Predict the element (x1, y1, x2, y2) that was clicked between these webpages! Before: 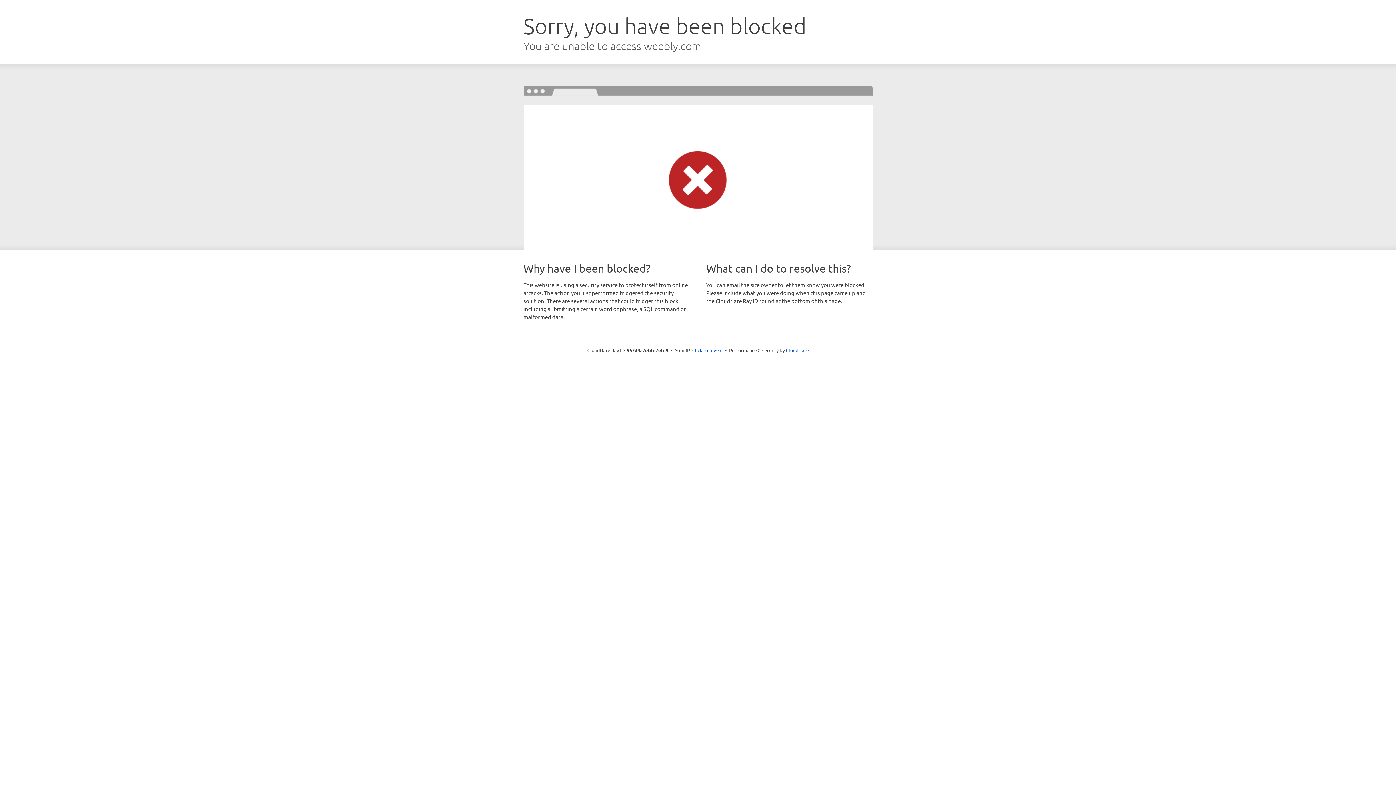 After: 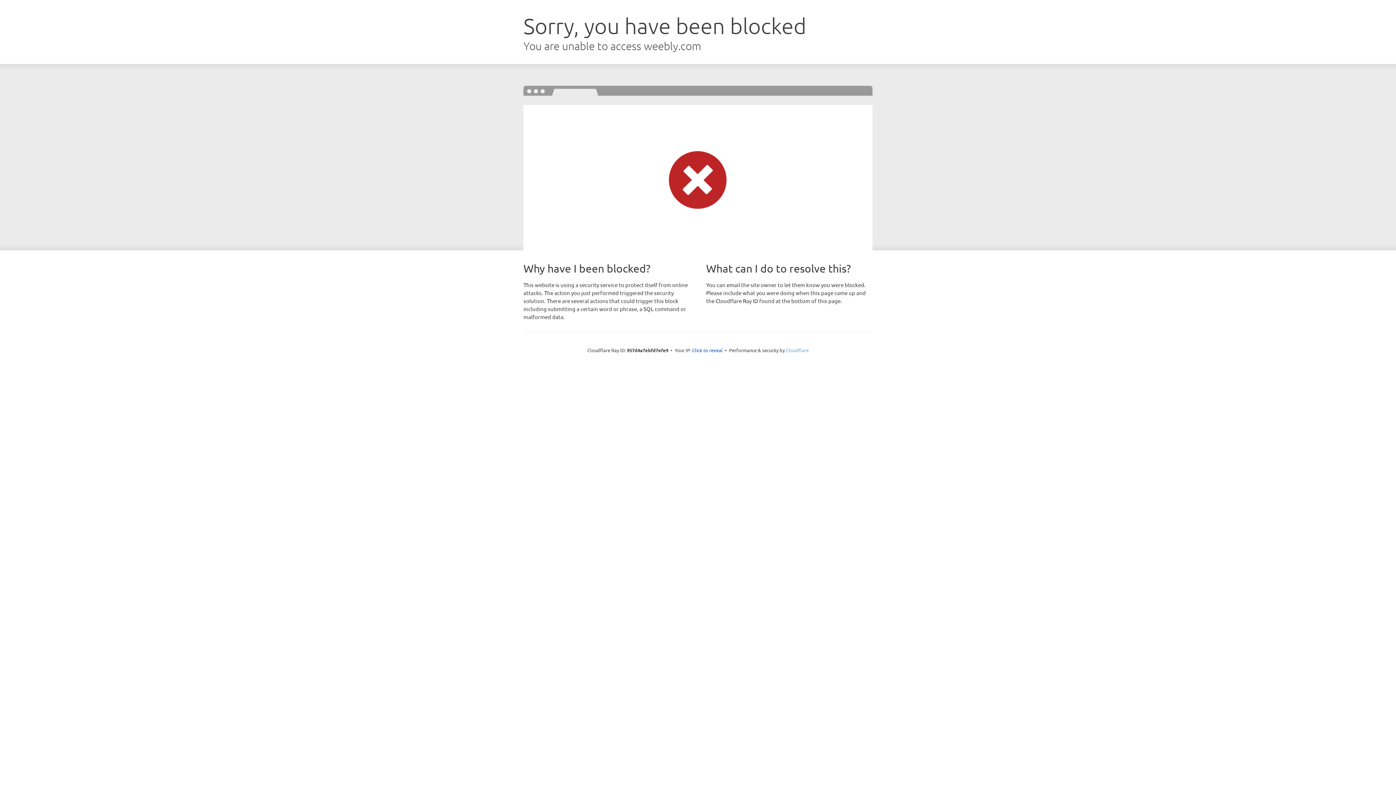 Action: bbox: (786, 347, 808, 353) label: Cloudflare